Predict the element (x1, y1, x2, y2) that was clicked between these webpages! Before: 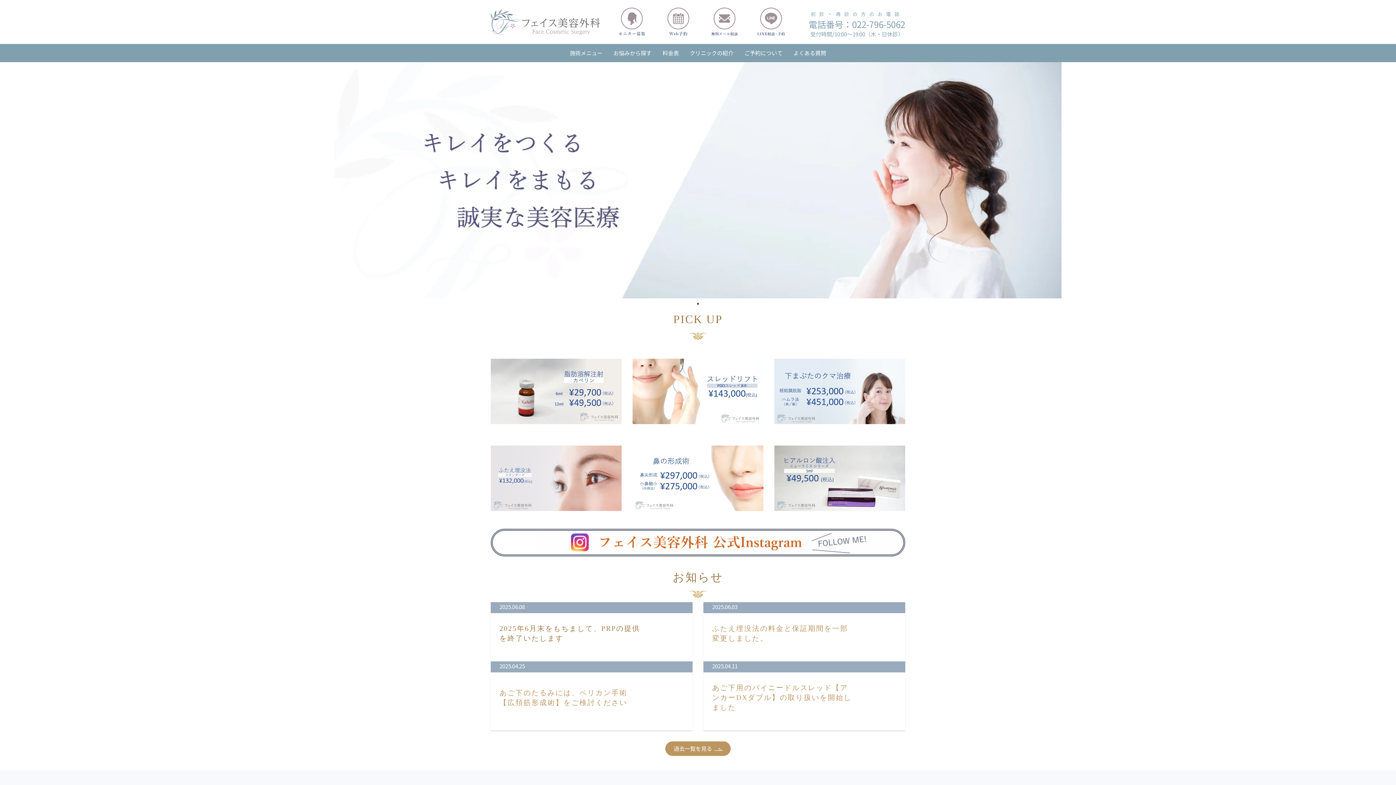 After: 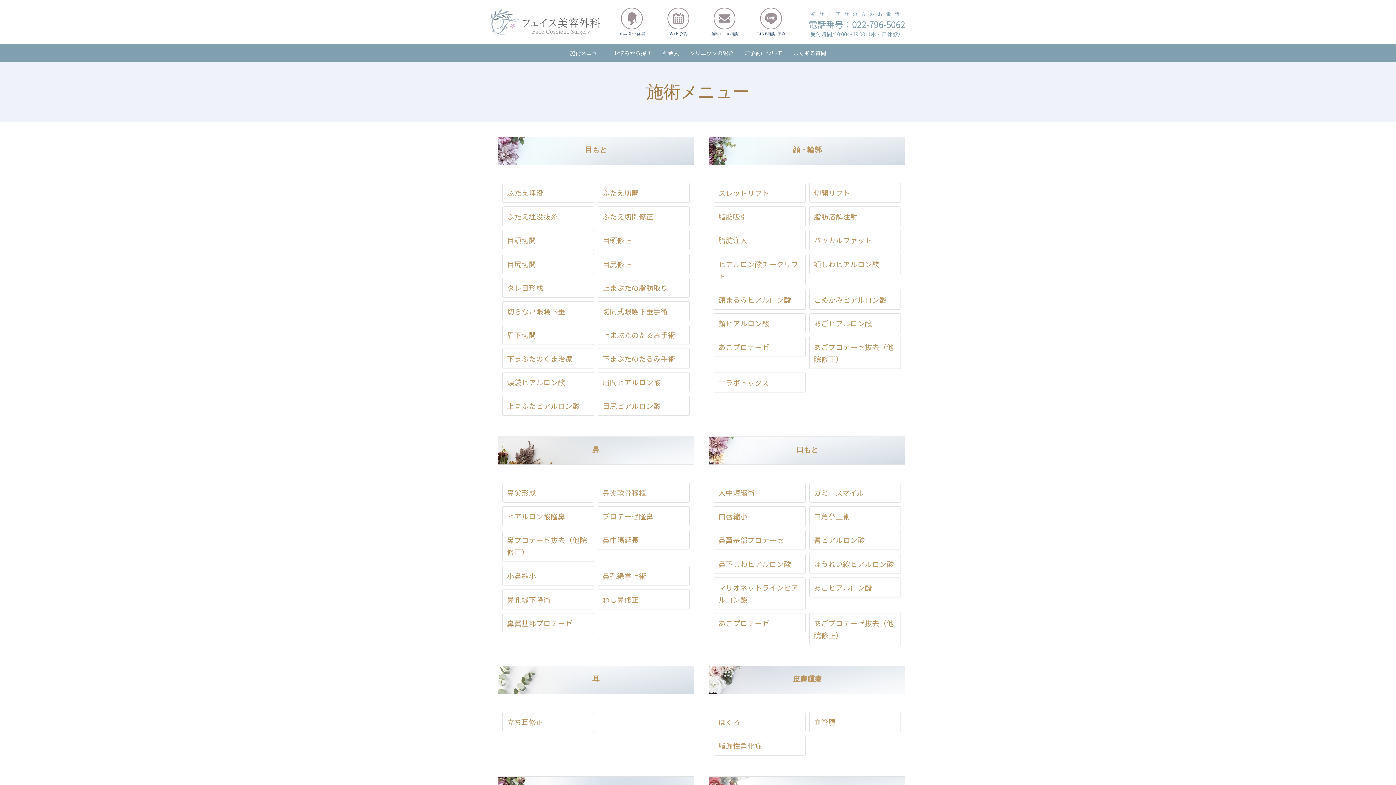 Action: bbox: (564, 44, 608, 62) label: 施術メニュー